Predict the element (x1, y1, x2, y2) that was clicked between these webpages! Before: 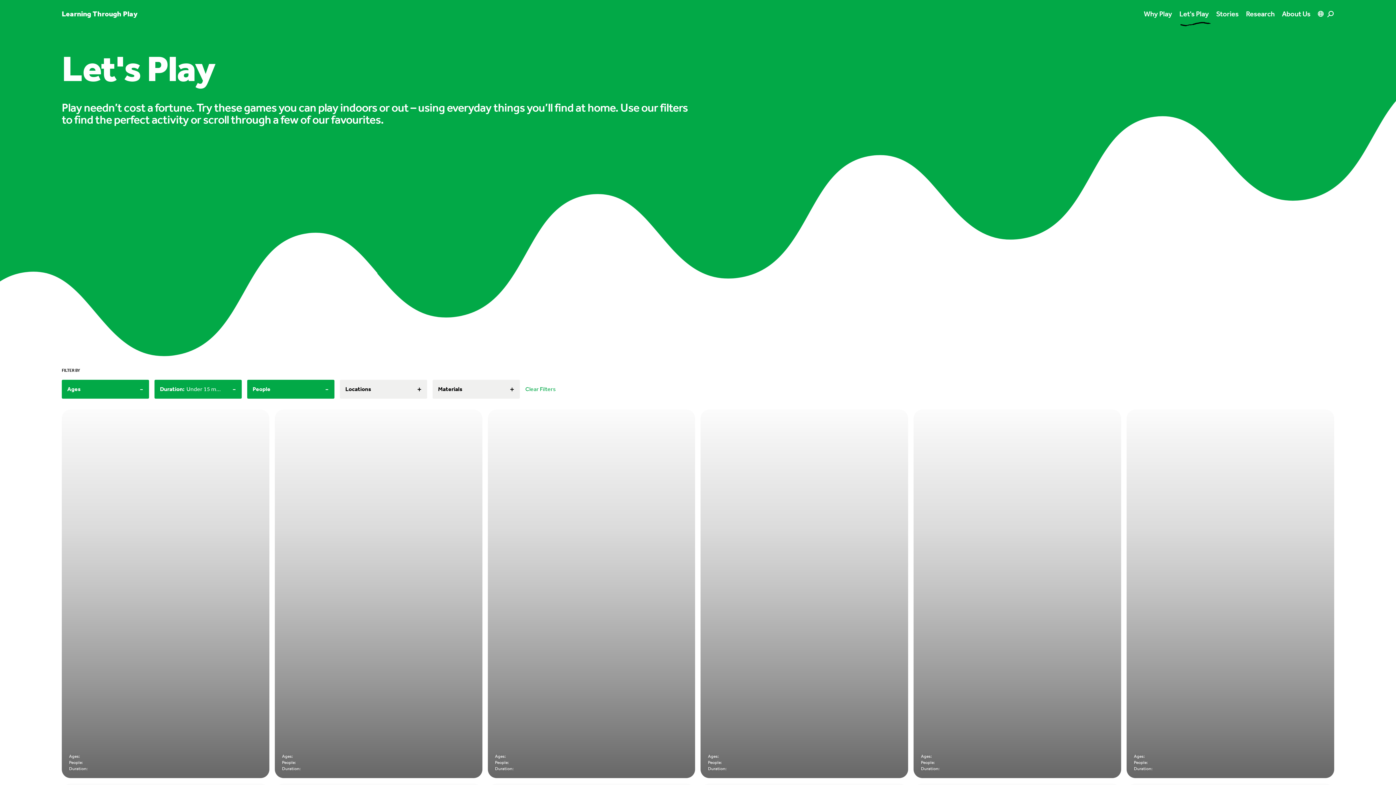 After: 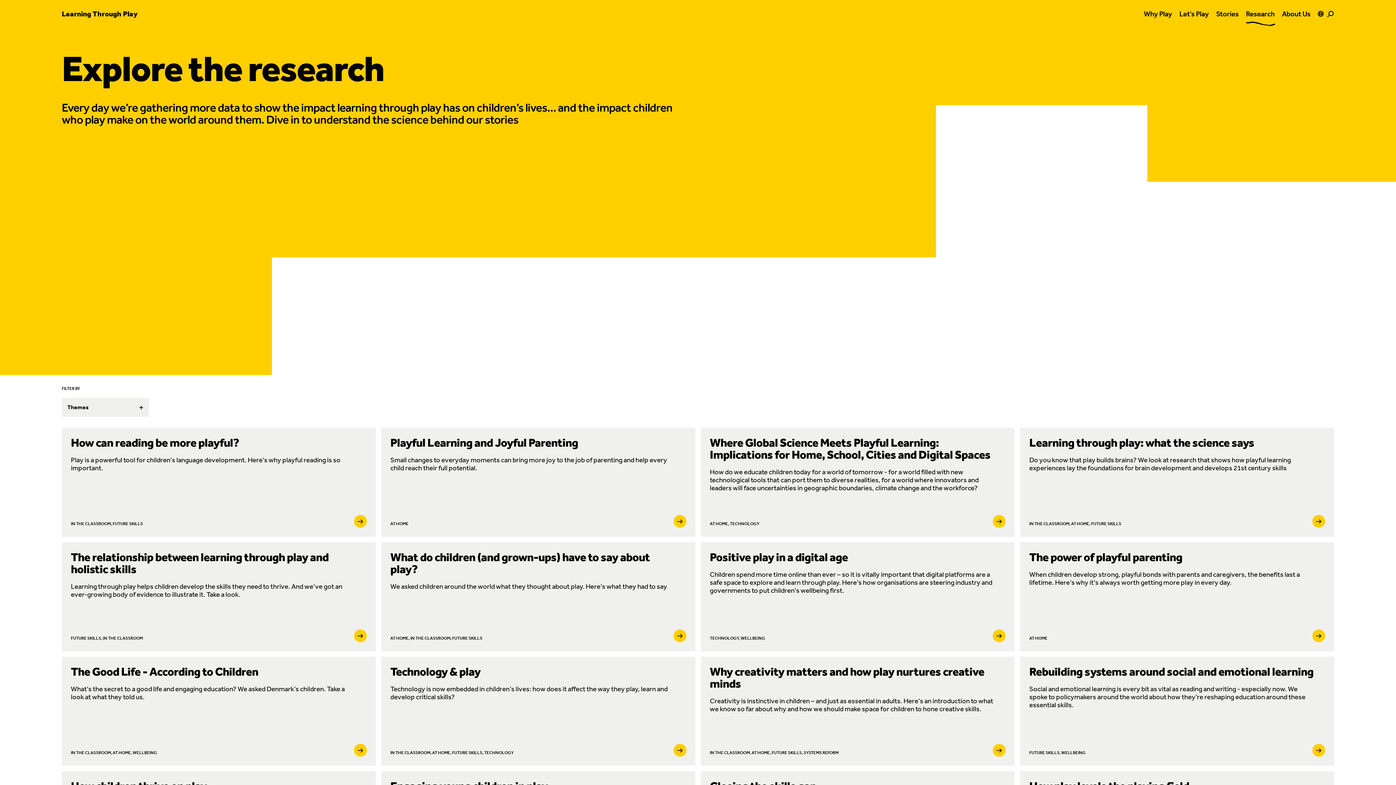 Action: bbox: (1246, 8, 1274, 18) label: Research